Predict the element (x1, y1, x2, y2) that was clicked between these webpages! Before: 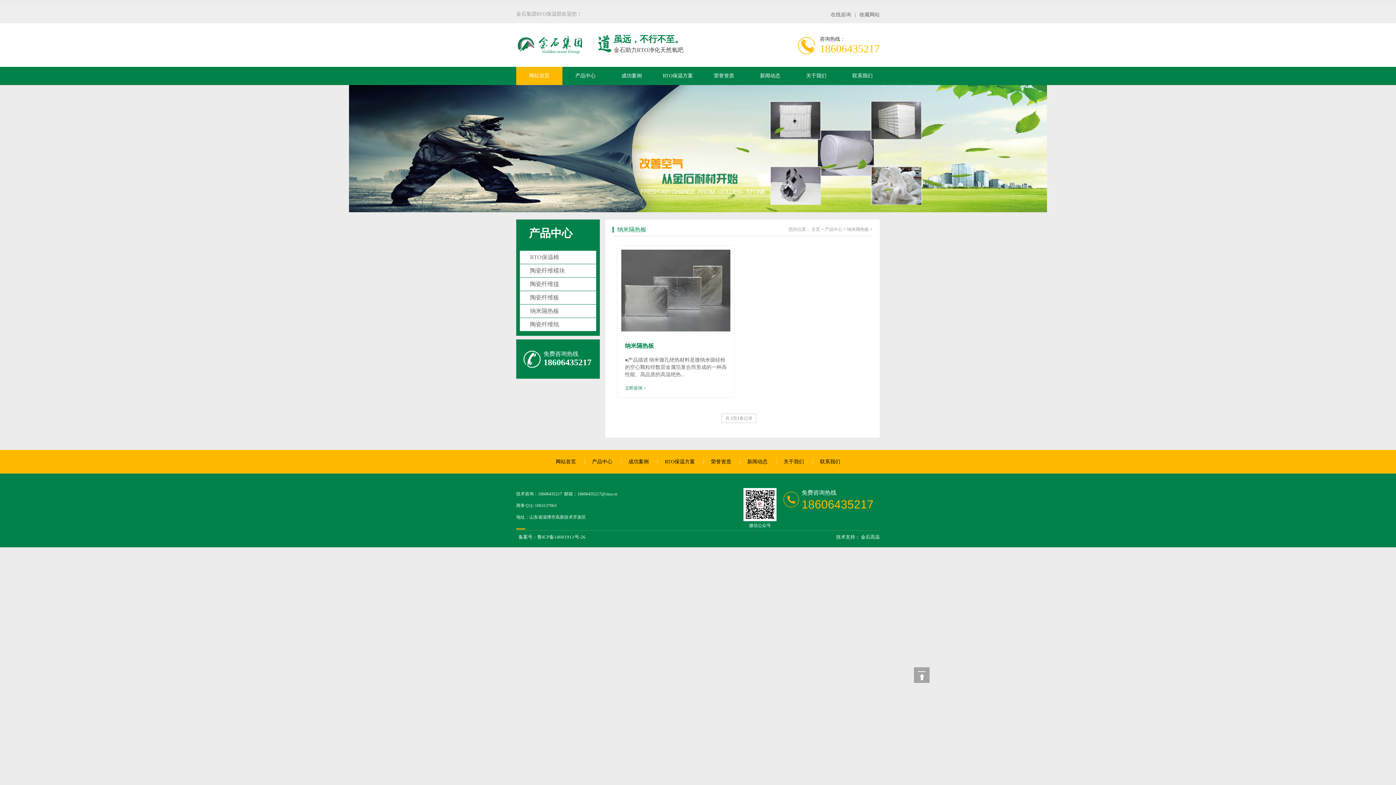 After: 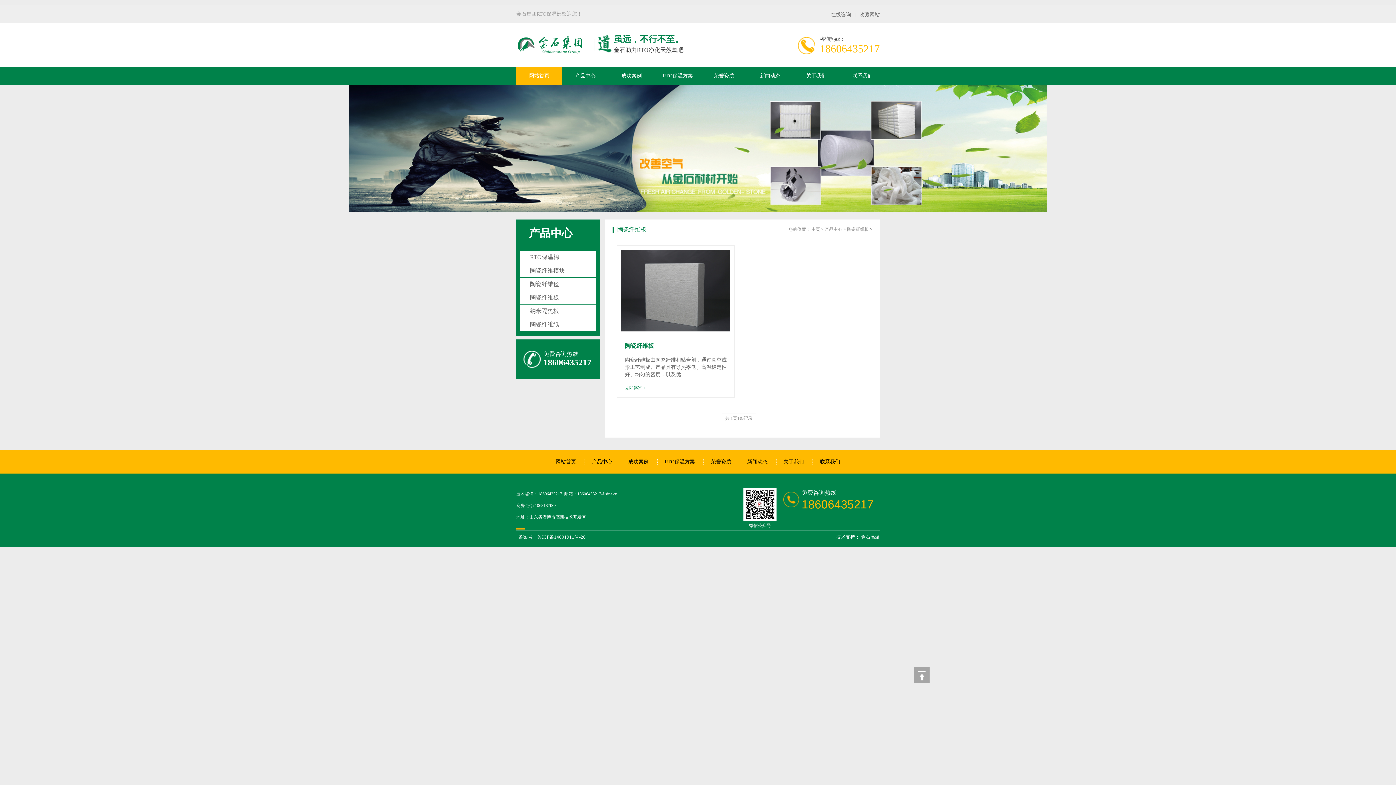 Action: label: 陶瓷纤维板 bbox: (520, 291, 596, 304)